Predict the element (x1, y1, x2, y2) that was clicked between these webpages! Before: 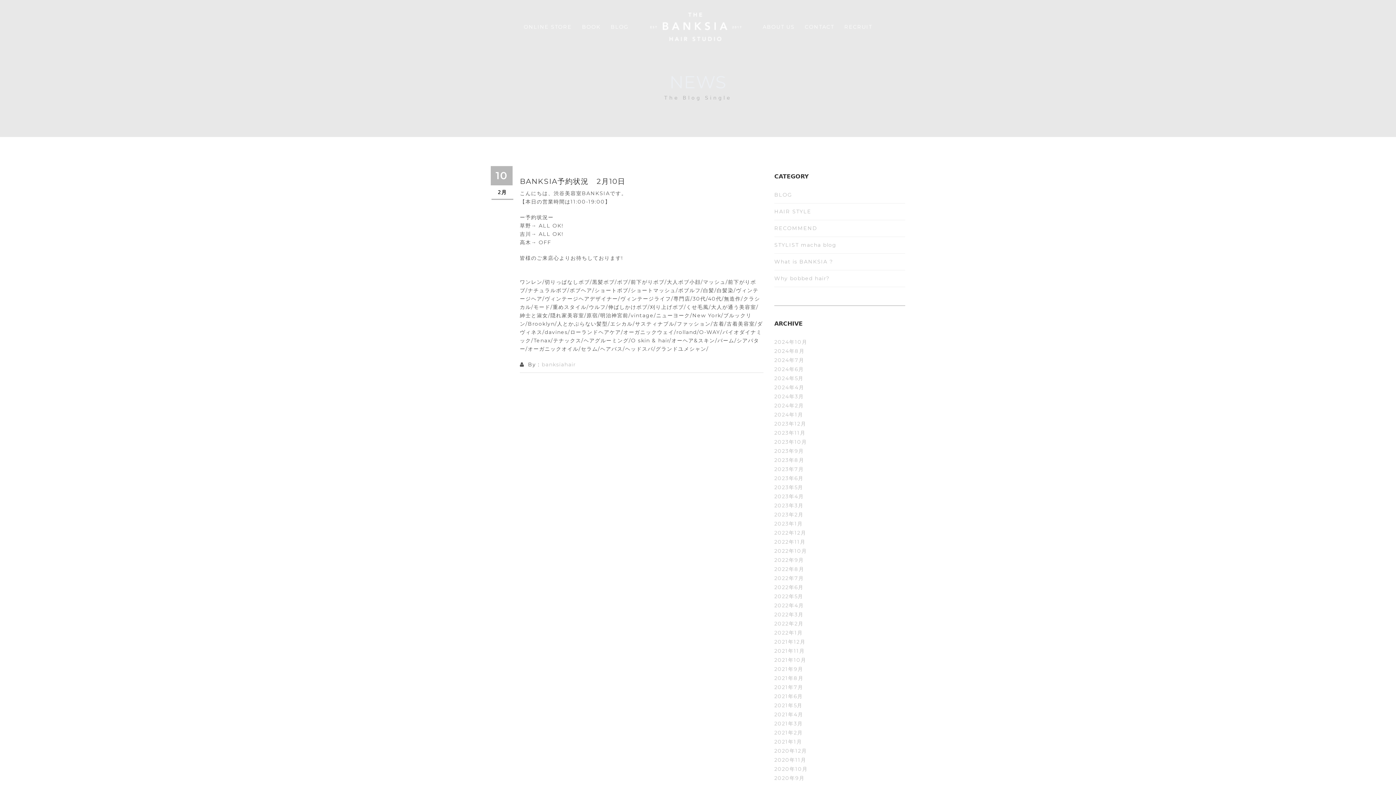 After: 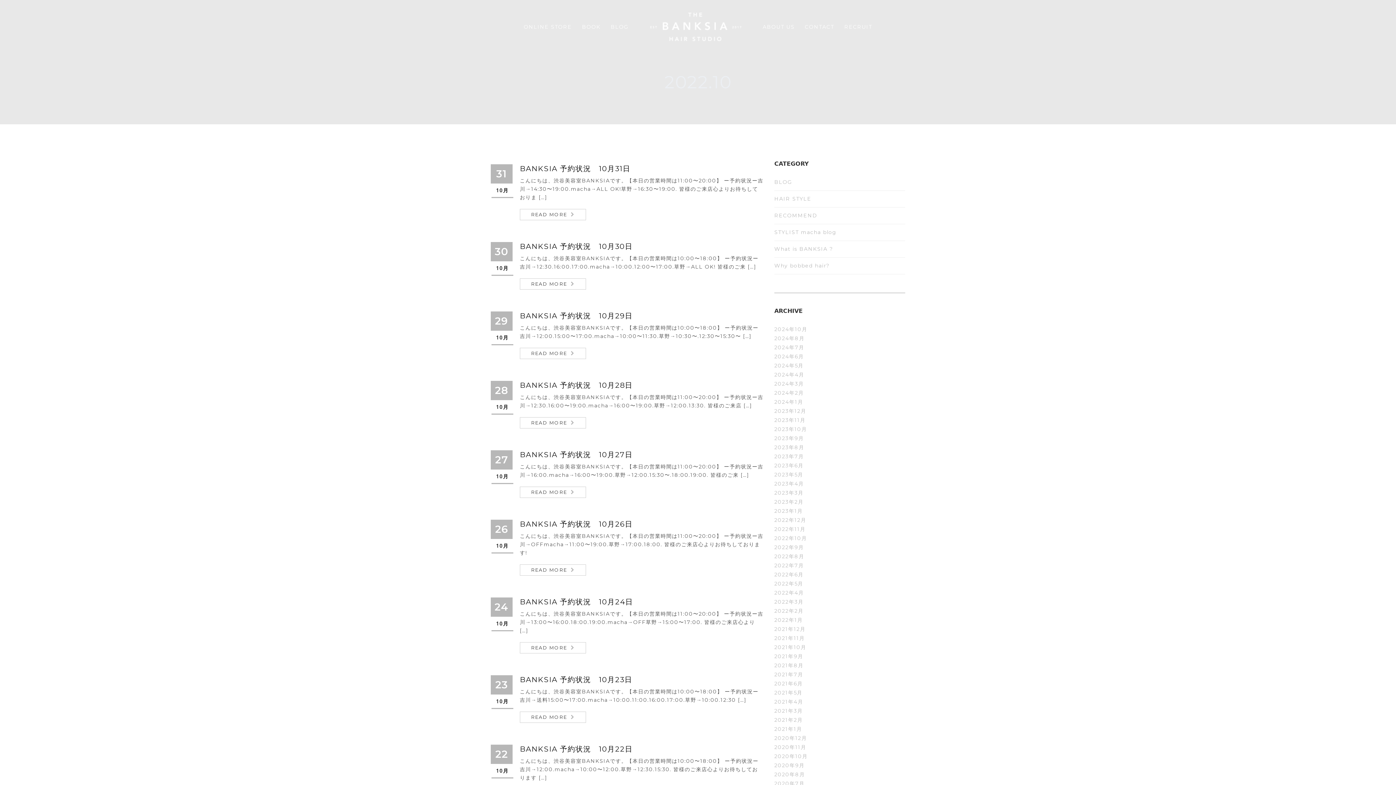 Action: label: 2022年10月 bbox: (774, 548, 807, 554)